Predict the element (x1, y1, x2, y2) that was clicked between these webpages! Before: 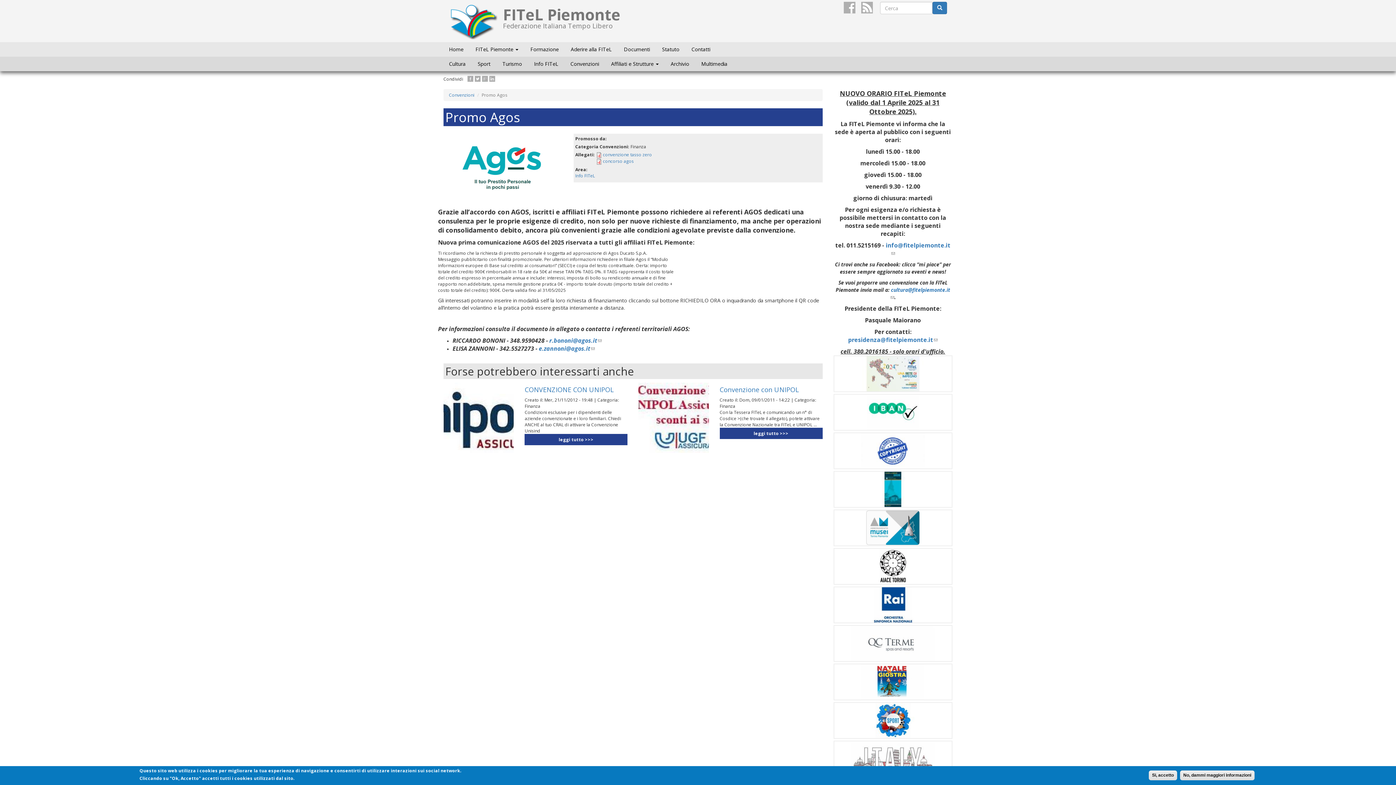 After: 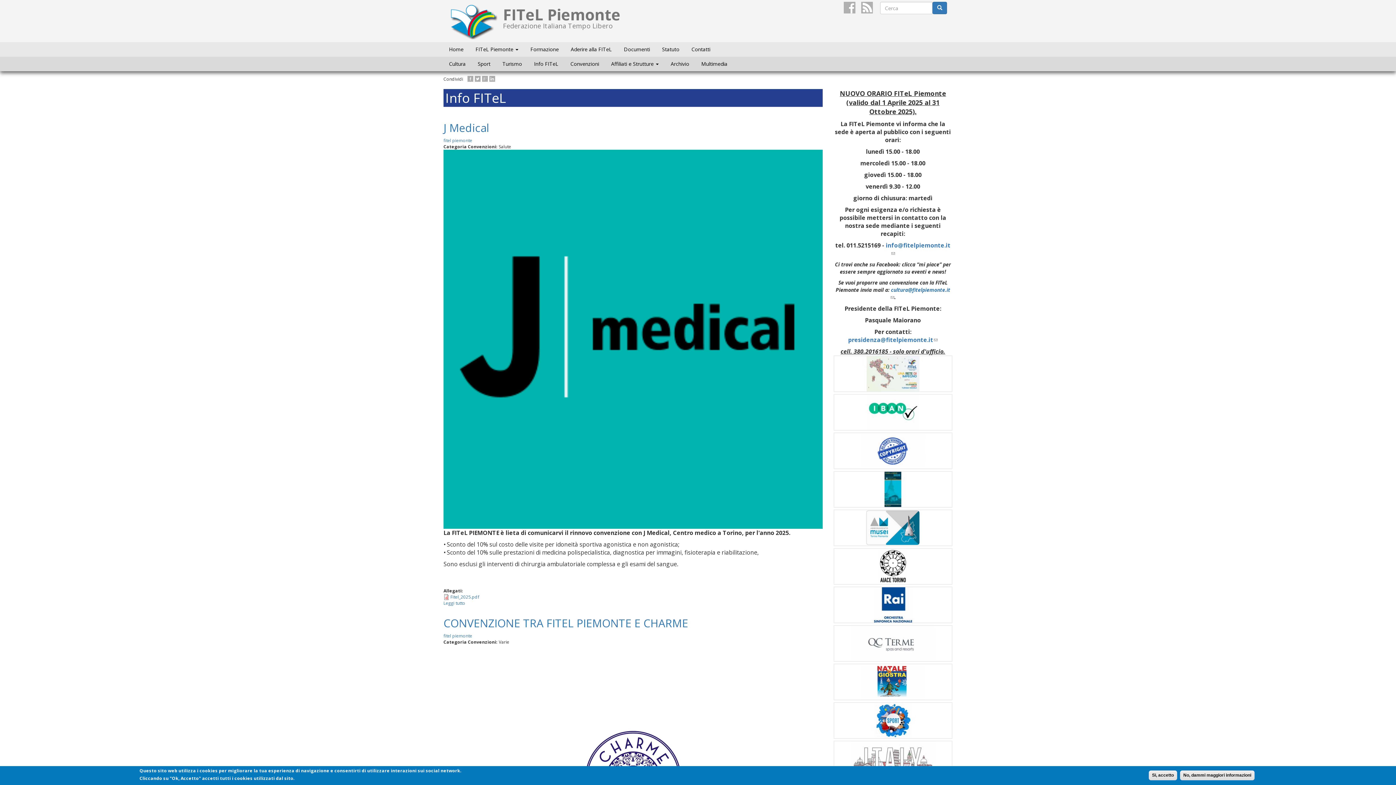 Action: bbox: (575, 172, 595, 178) label: Info FITeL